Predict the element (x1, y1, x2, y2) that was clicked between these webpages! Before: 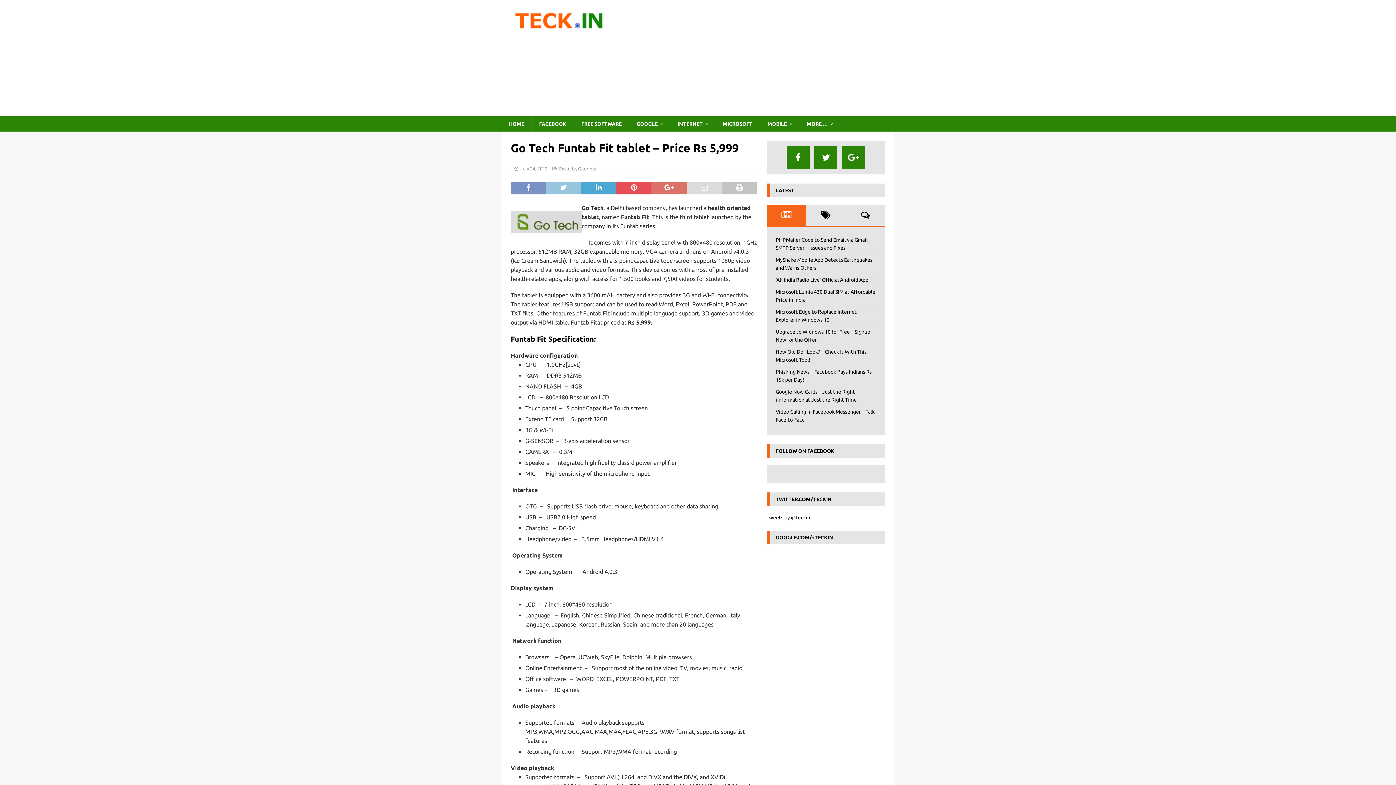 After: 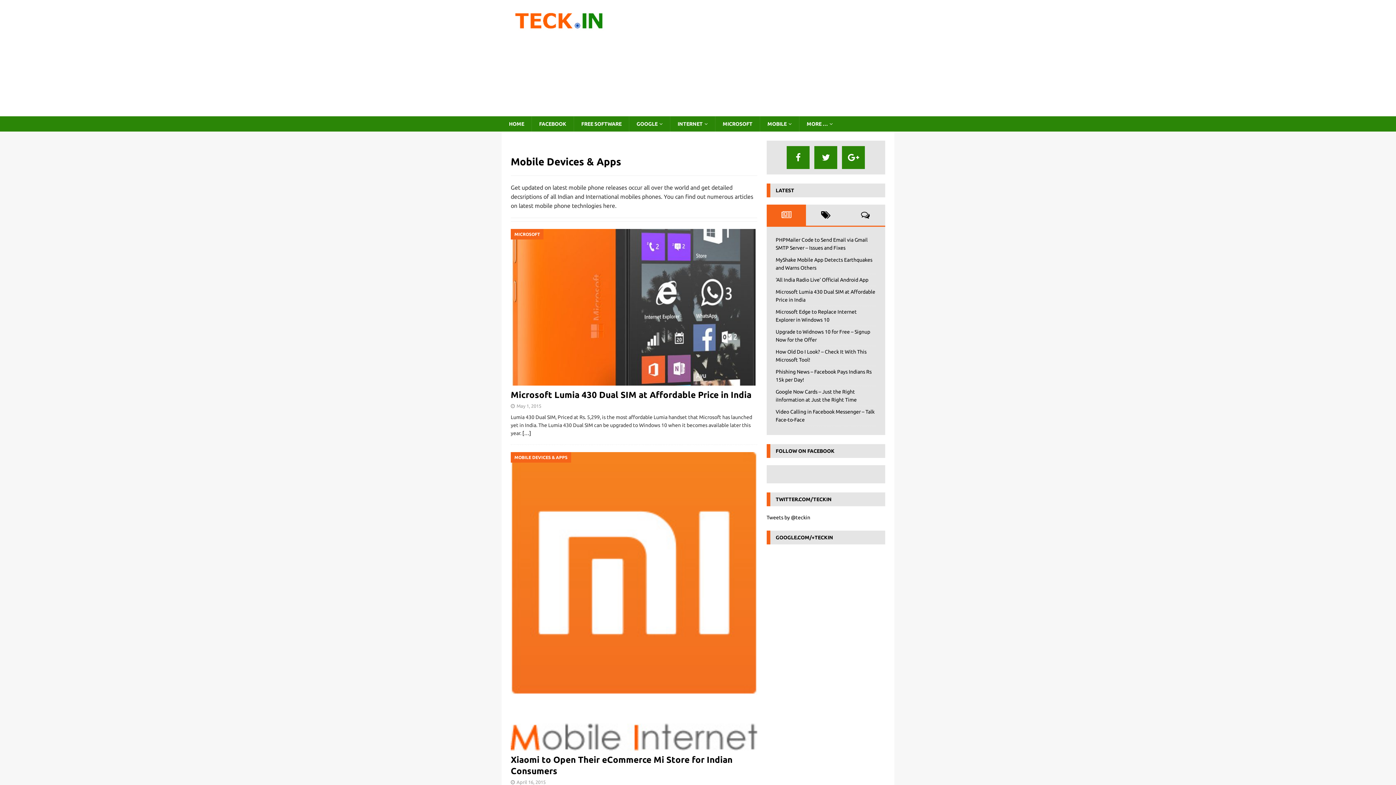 Action: label: MOBILE bbox: (760, 116, 799, 131)